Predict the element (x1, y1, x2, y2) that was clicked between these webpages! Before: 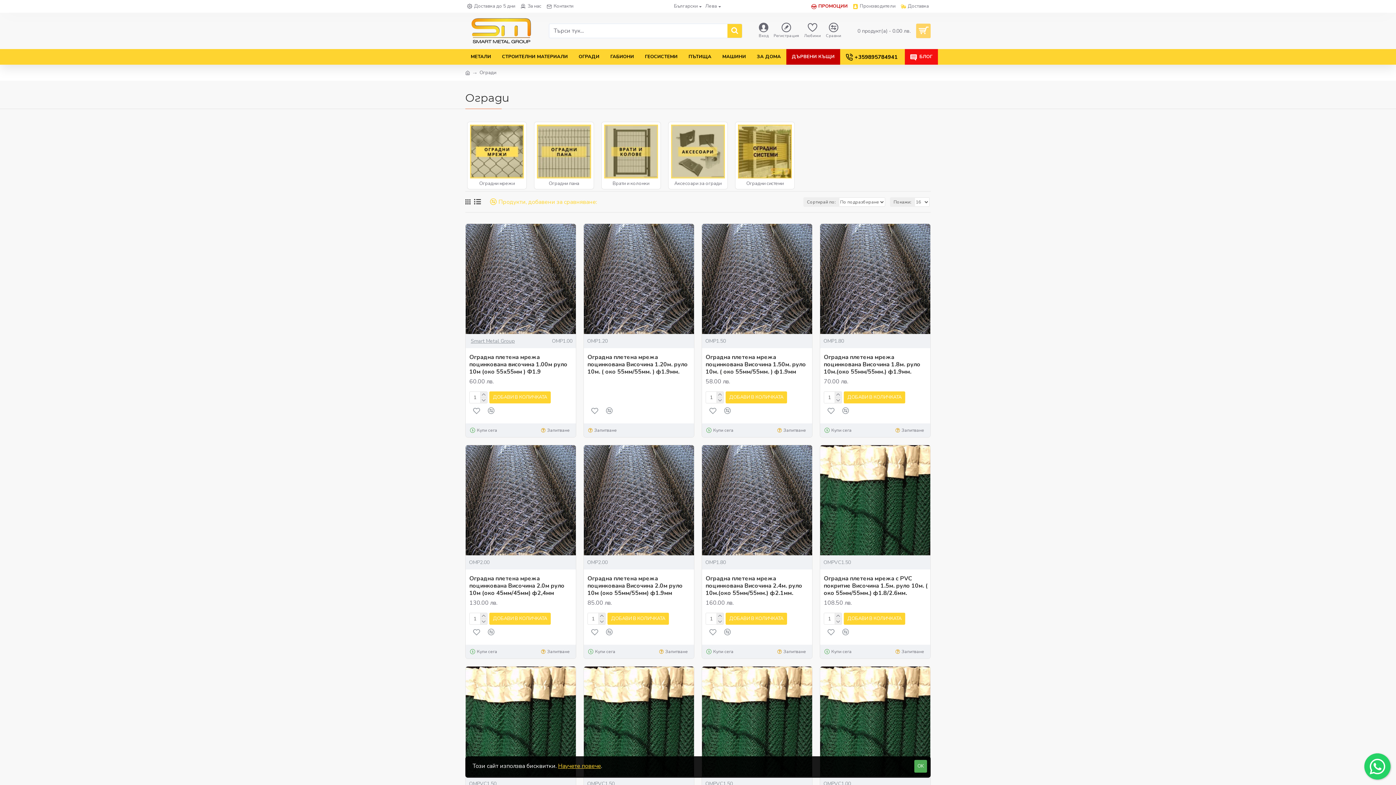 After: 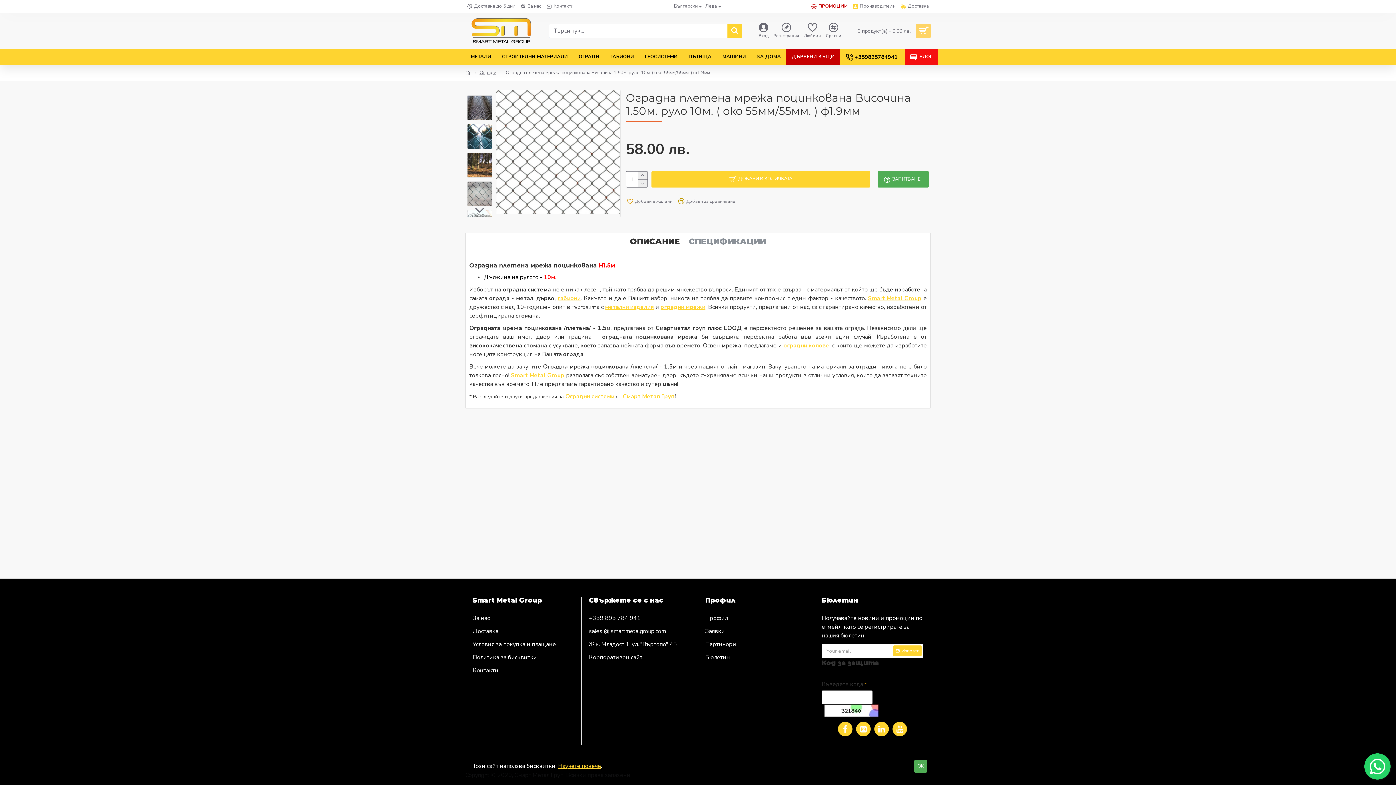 Action: bbox: (705, 353, 812, 375) label: Оградна плетена мрежа поцинкована Височина 1.50м. руло 10м. ( око 55мм/55мм. ) ф1.9мм